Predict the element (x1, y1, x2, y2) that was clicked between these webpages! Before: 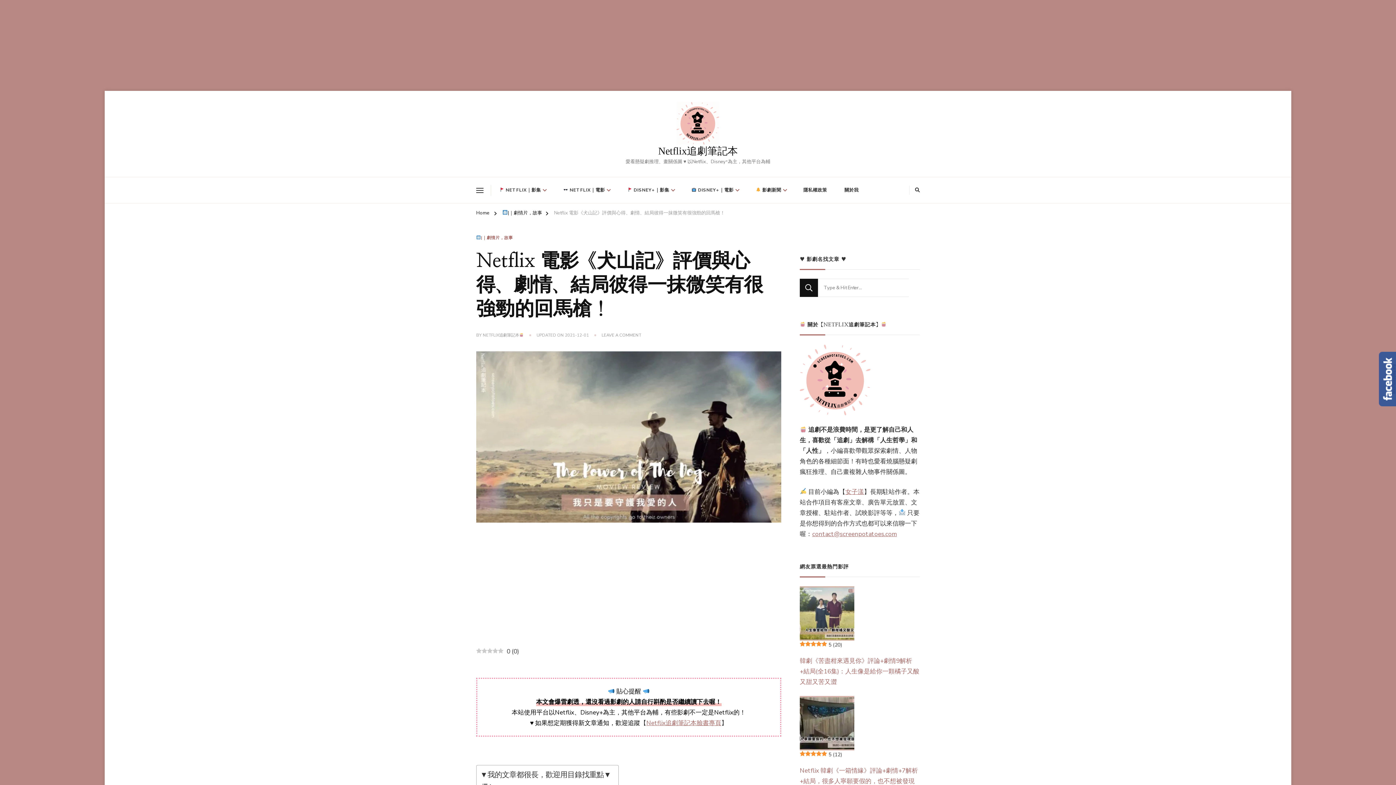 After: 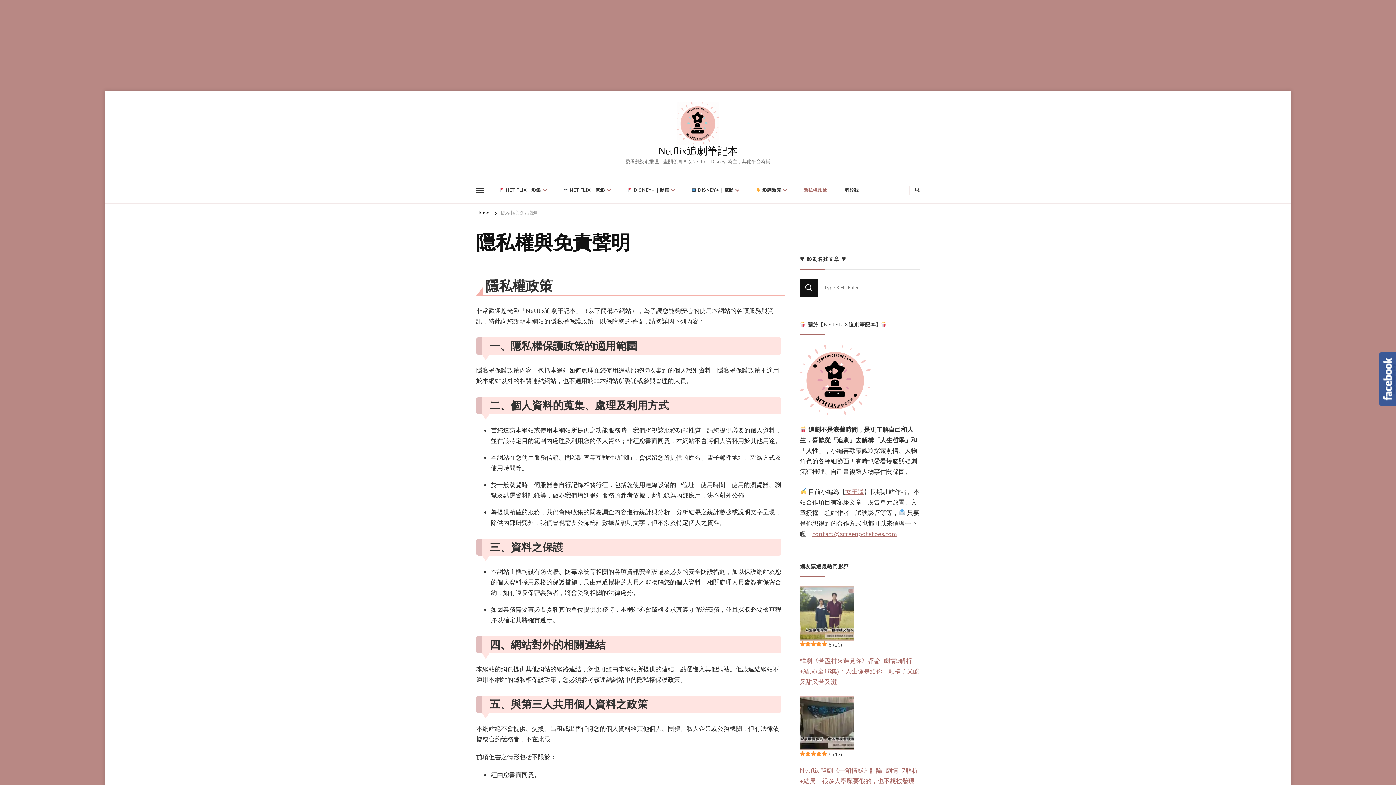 Action: bbox: (795, 181, 835, 199) label: 隱私權政策